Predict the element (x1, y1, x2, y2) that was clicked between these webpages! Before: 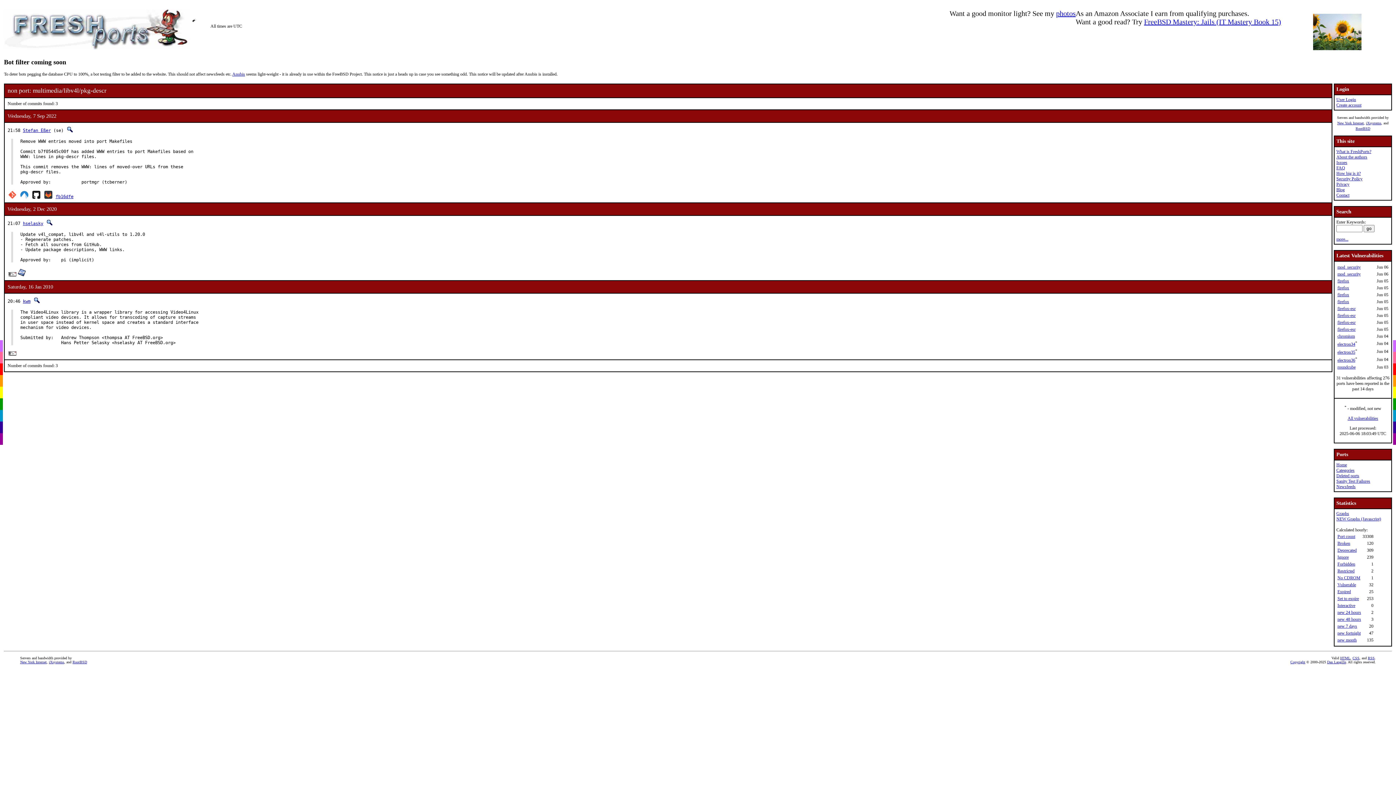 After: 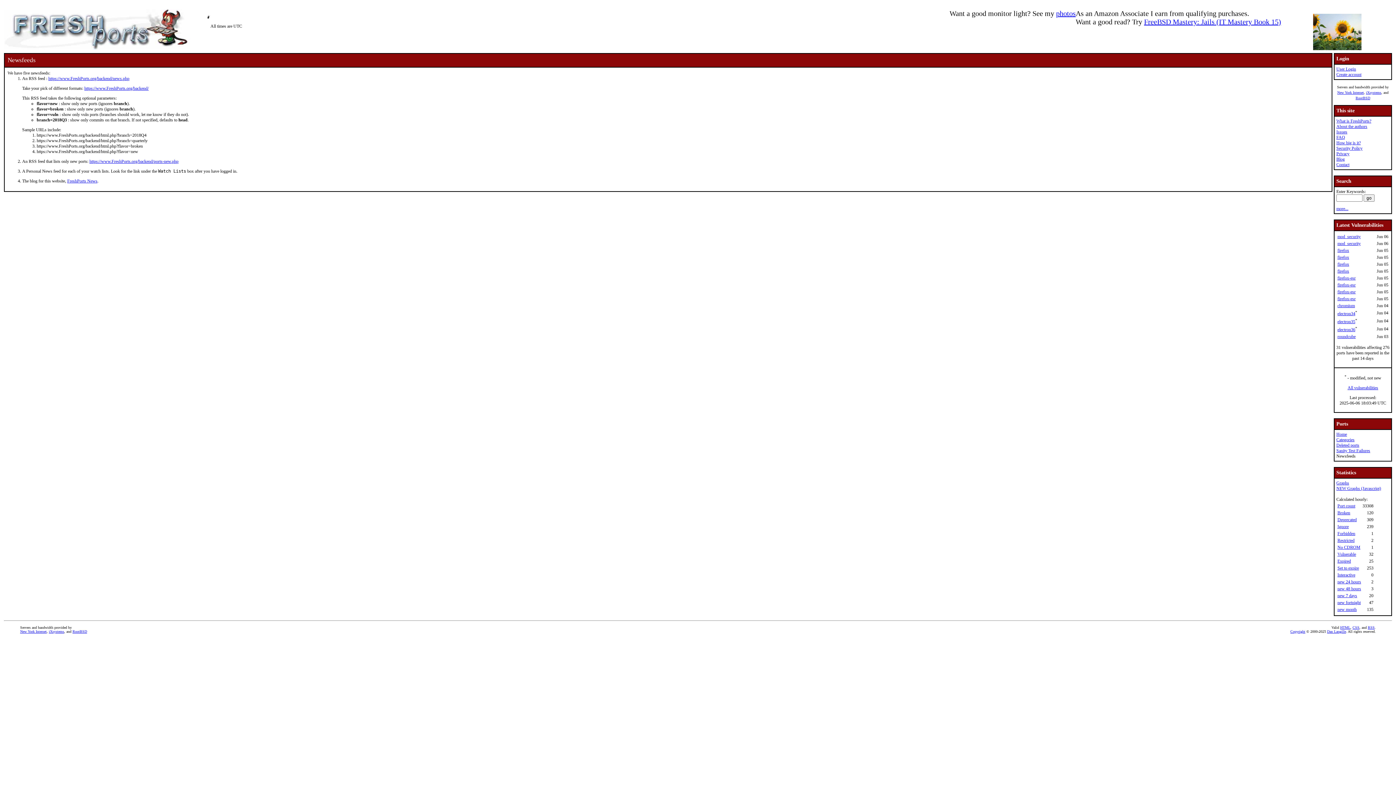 Action: label: Newsfeeds bbox: (1336, 484, 1356, 489)